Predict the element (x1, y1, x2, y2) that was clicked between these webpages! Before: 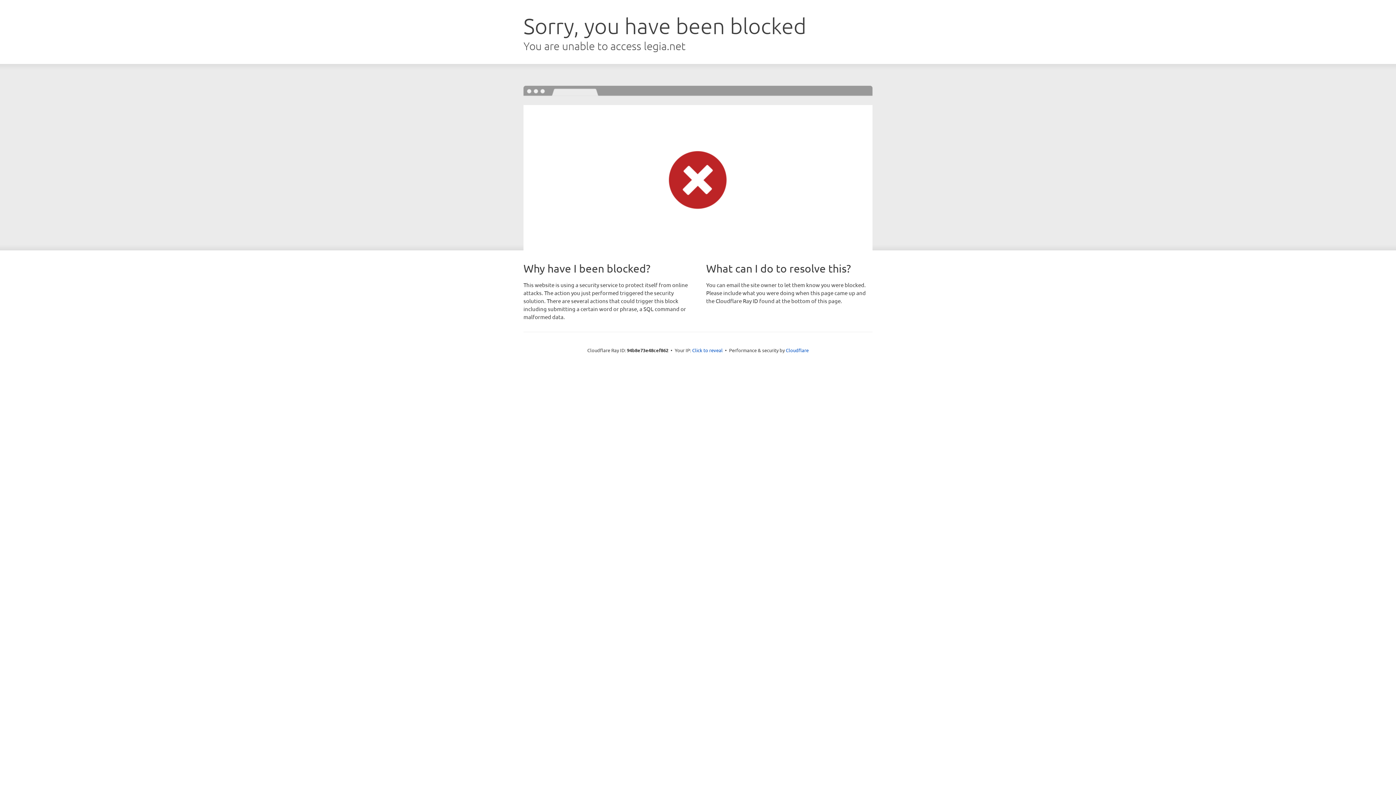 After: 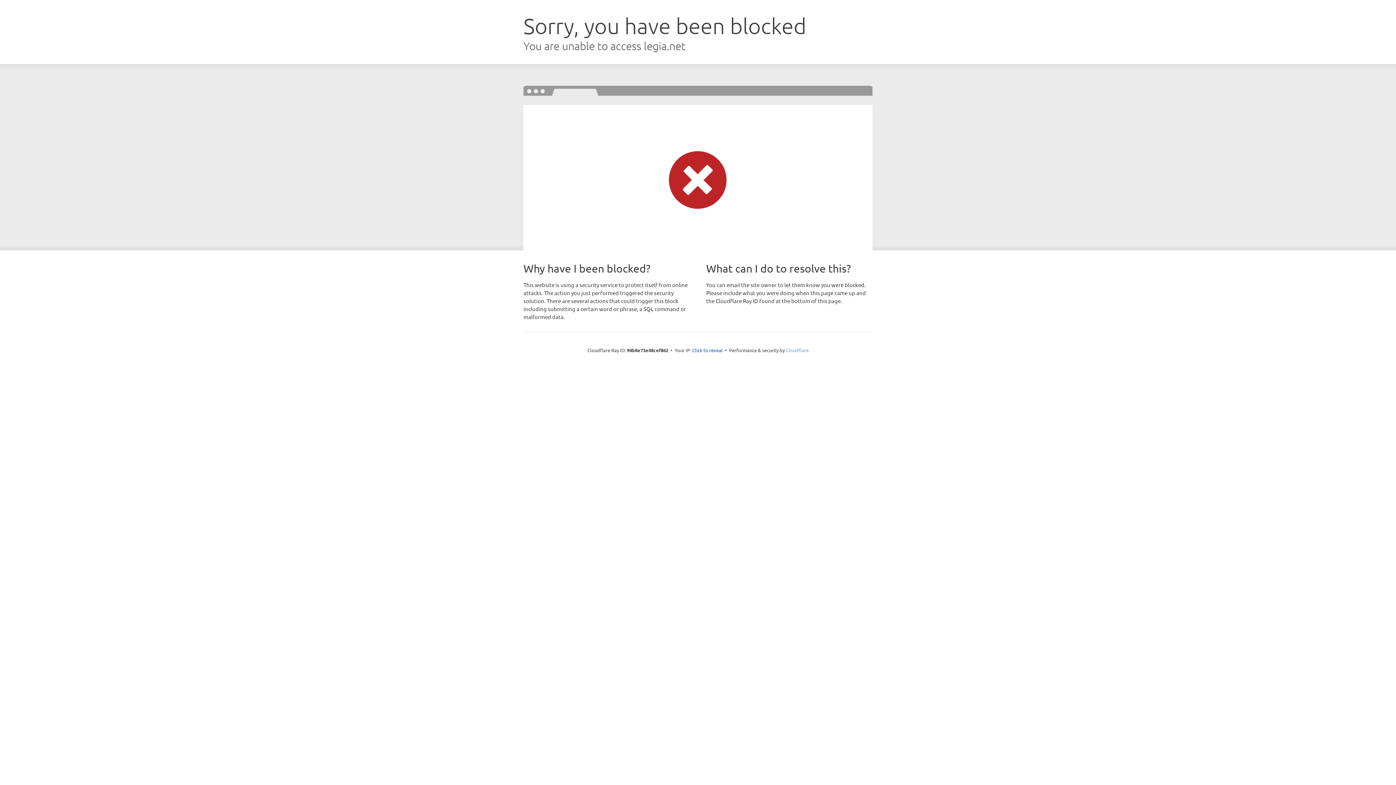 Action: label: Cloudflare bbox: (786, 347, 808, 353)